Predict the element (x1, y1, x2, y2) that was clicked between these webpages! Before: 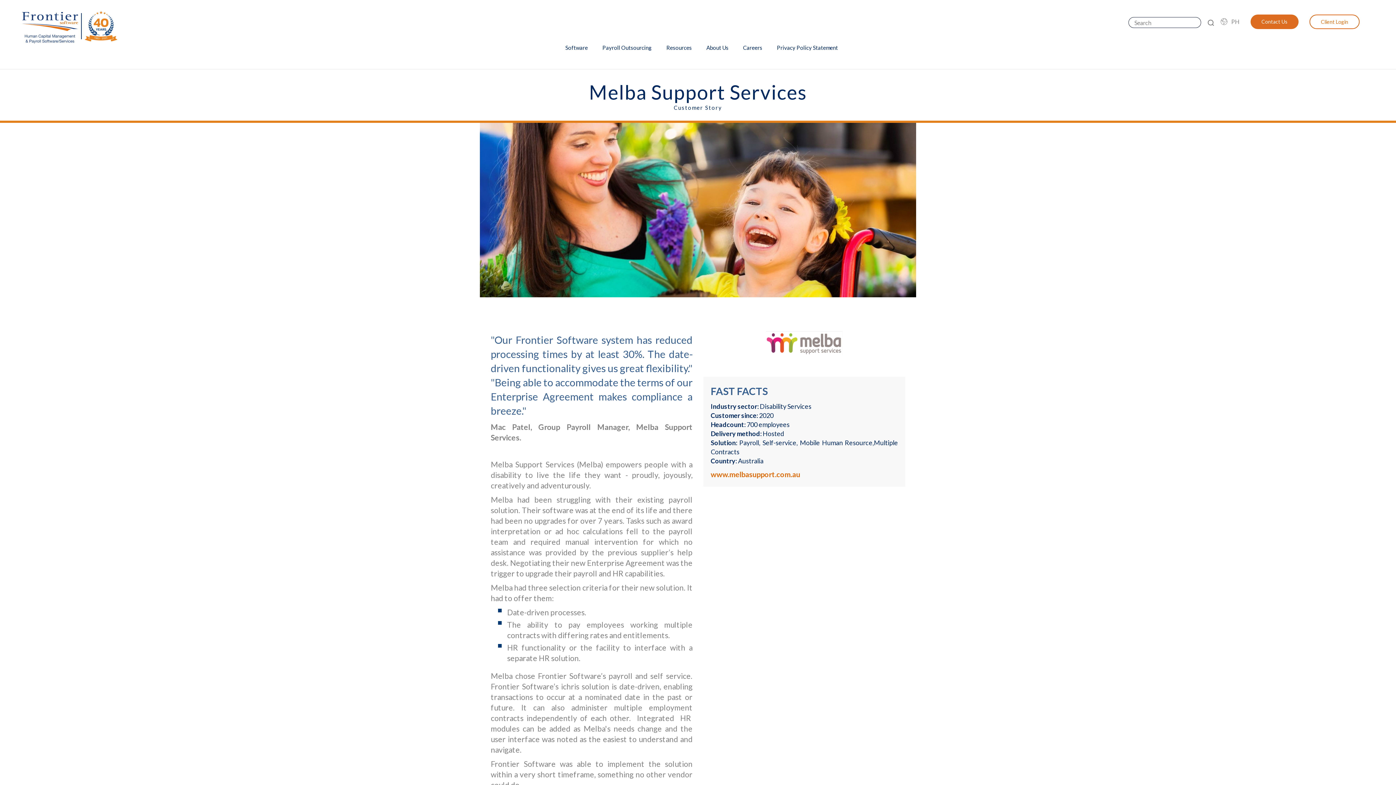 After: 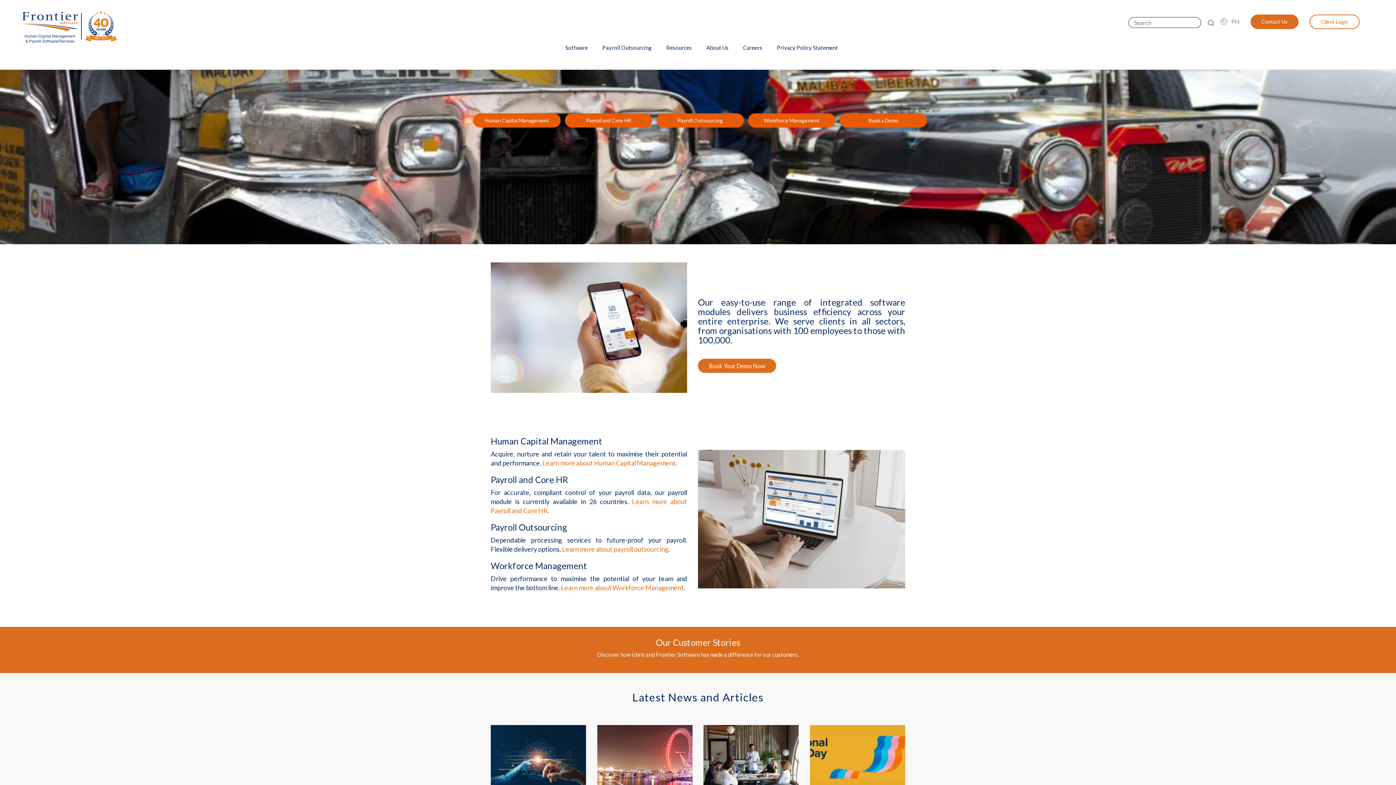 Action: label:    bbox: (18, 0, 117, 51)